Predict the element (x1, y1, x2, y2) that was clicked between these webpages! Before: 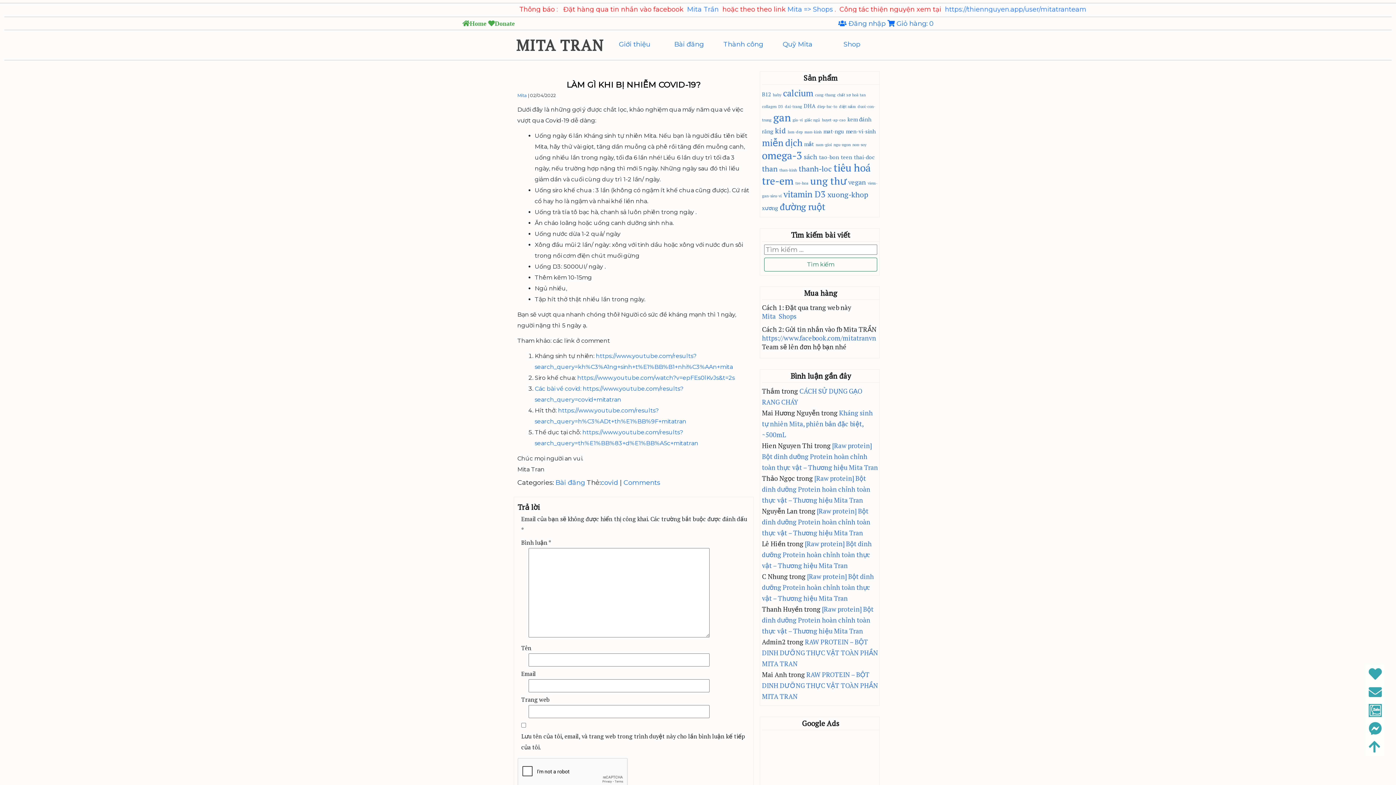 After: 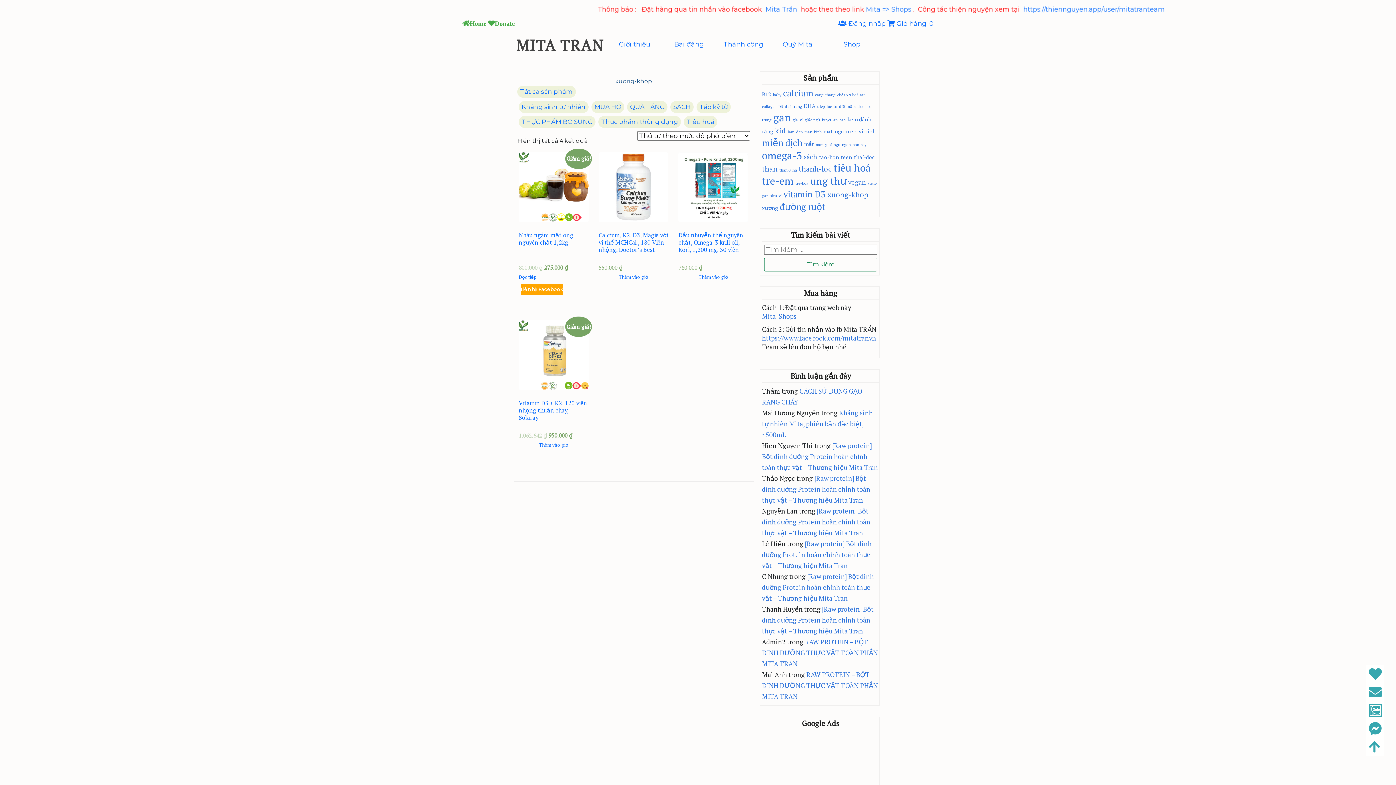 Action: bbox: (827, 189, 868, 199) label: xuong-khop (4 sản phẩm)